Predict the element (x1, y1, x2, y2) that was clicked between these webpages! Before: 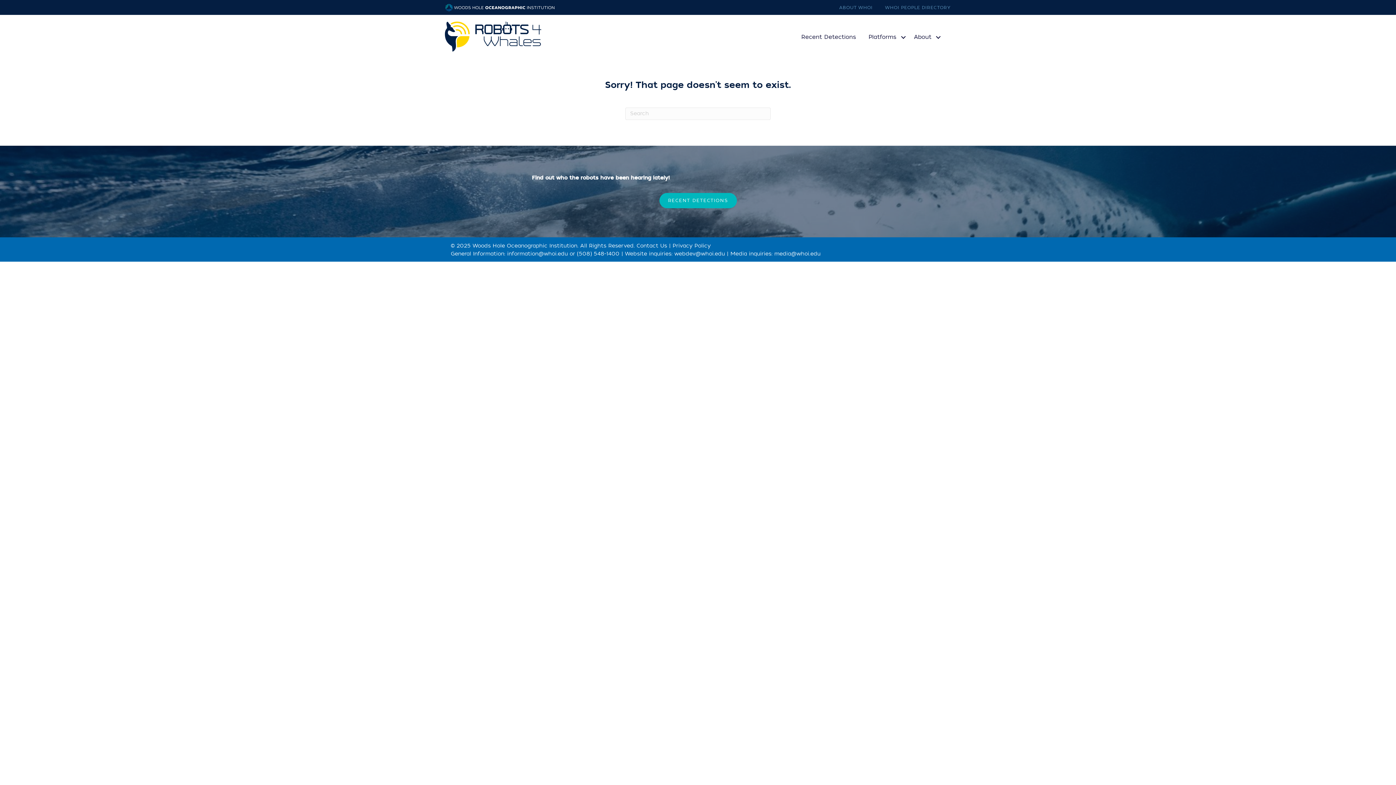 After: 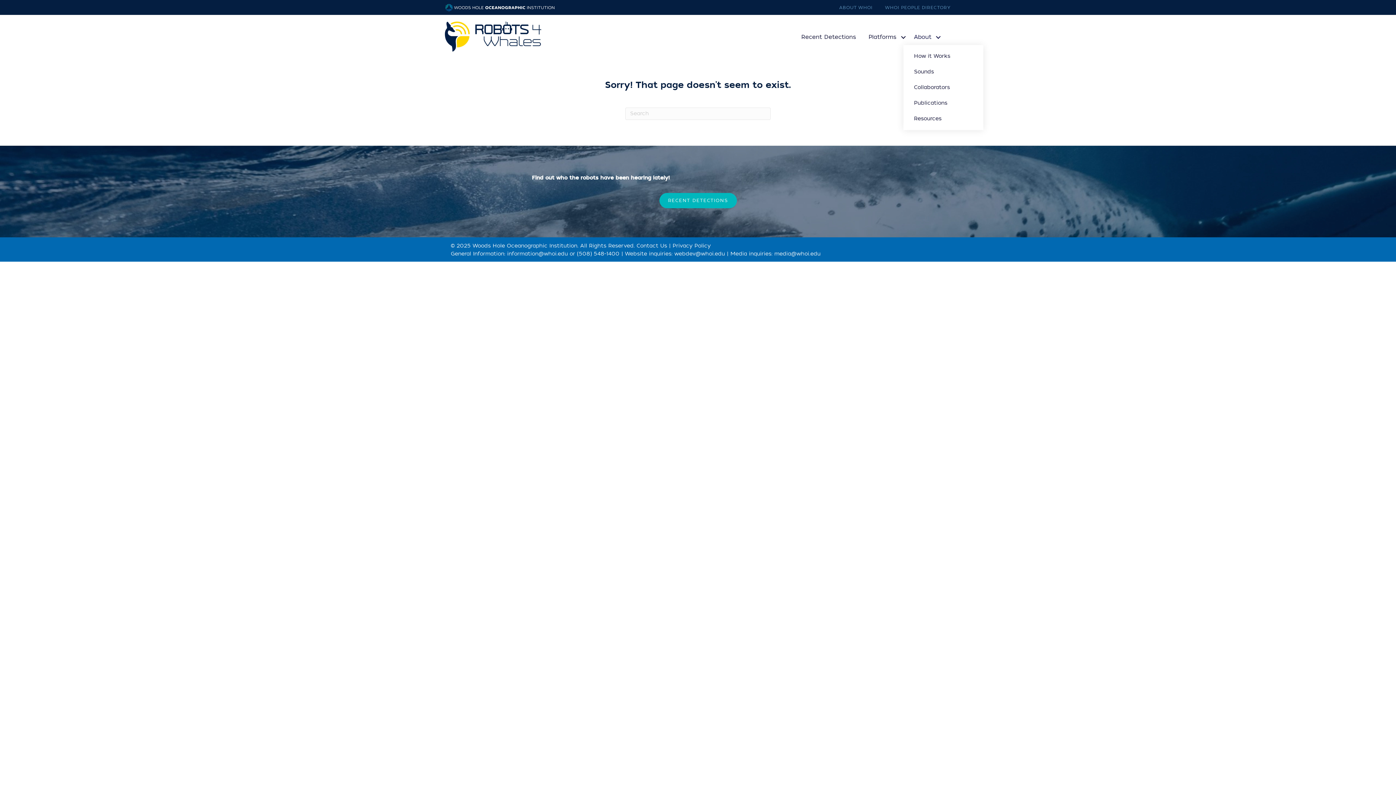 Action: label: About bbox: (910, 29, 945, 45)